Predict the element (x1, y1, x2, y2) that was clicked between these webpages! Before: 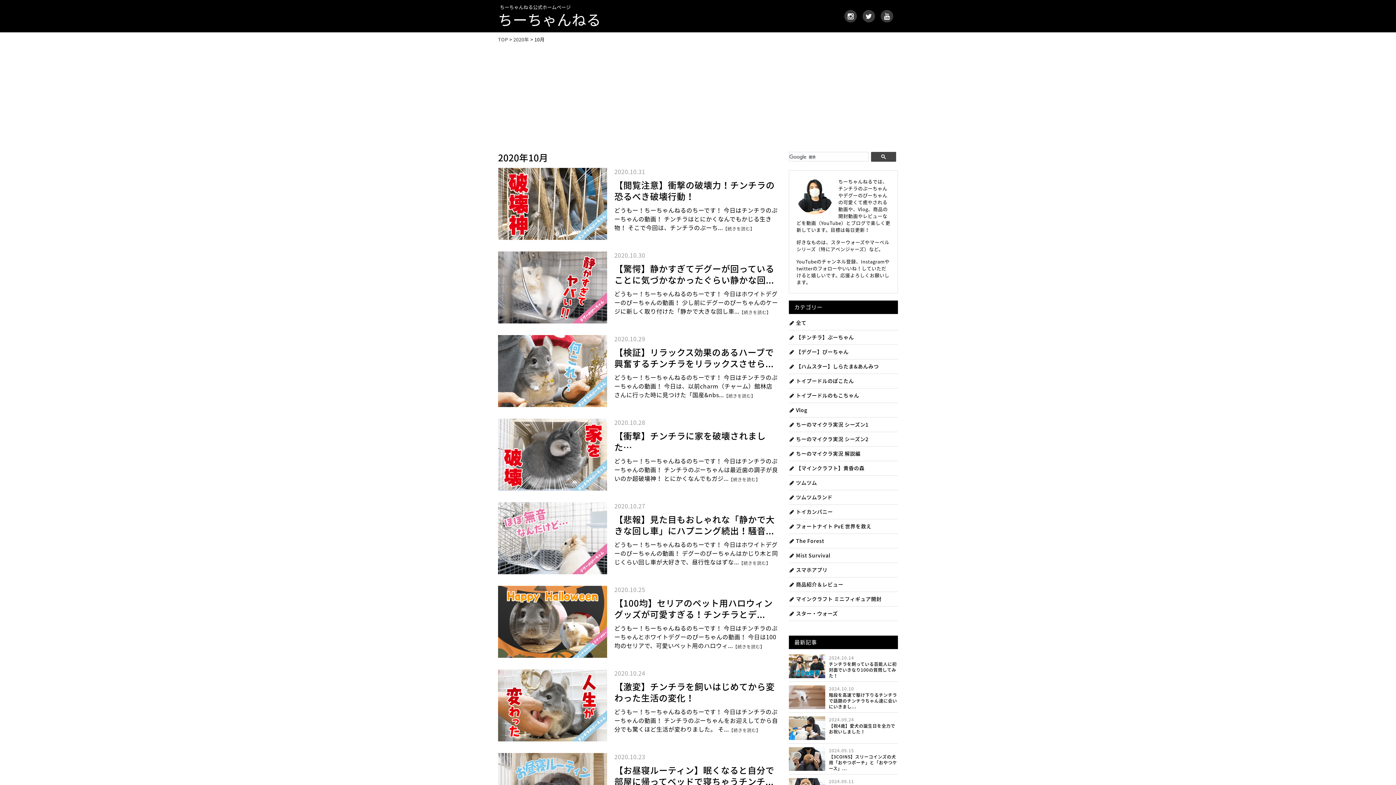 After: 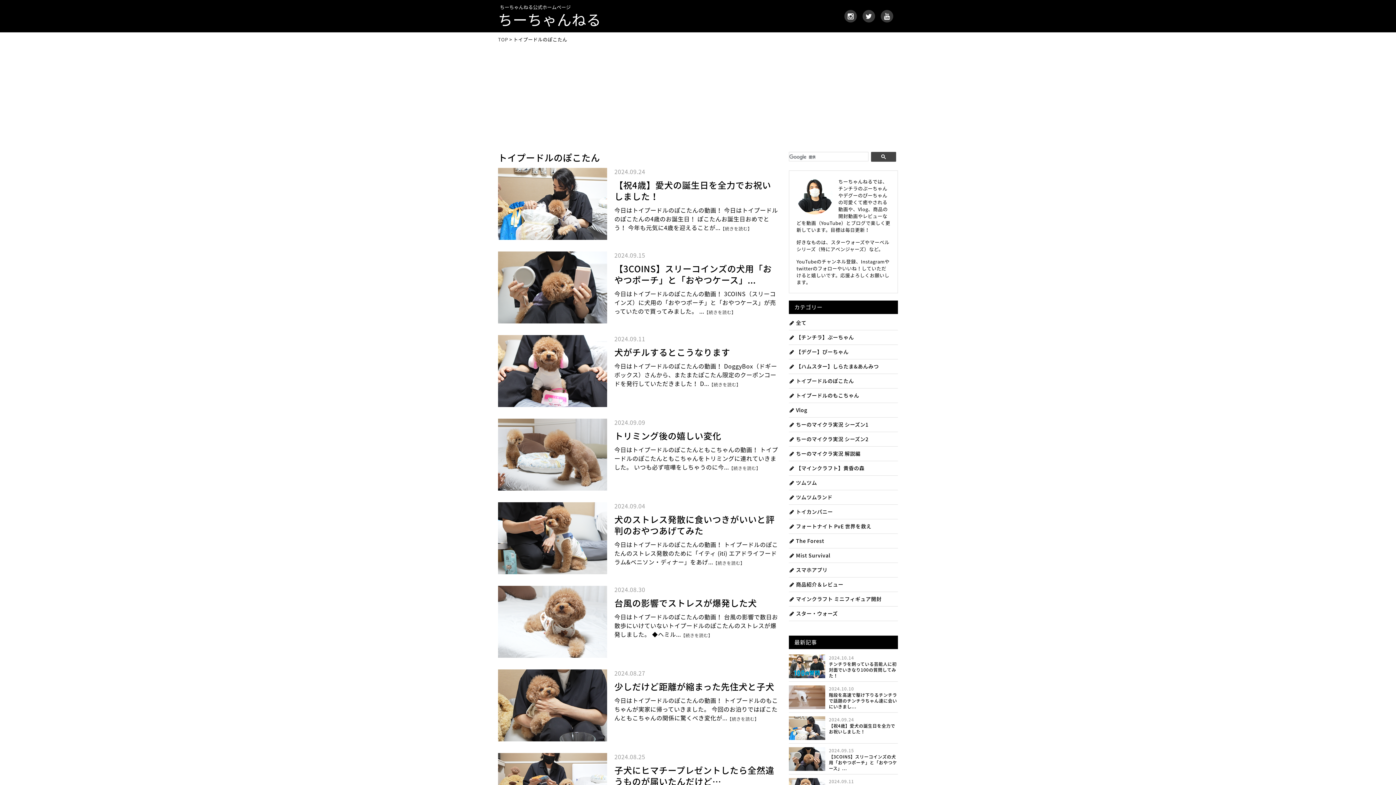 Action: bbox: (789, 377, 854, 384) label: トイプードルのぽこたん